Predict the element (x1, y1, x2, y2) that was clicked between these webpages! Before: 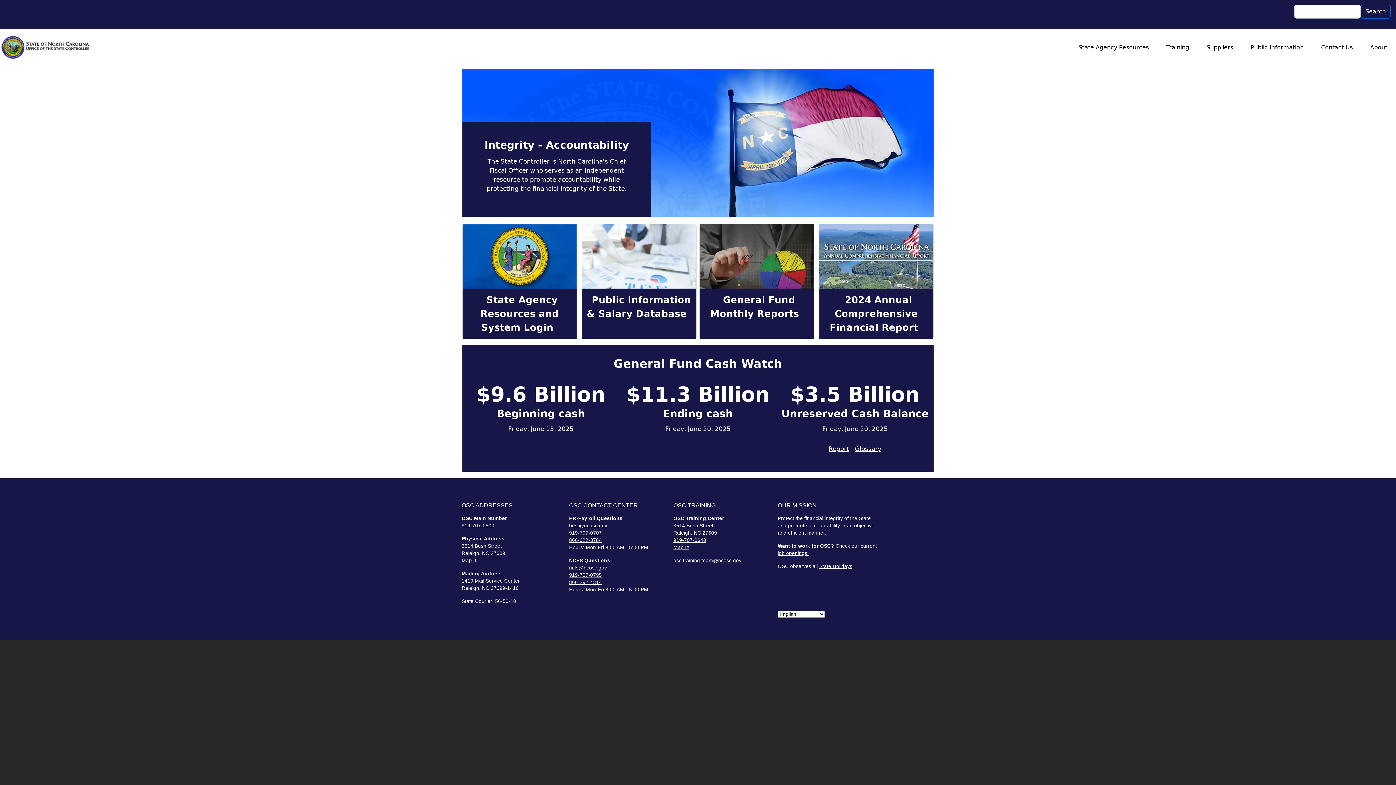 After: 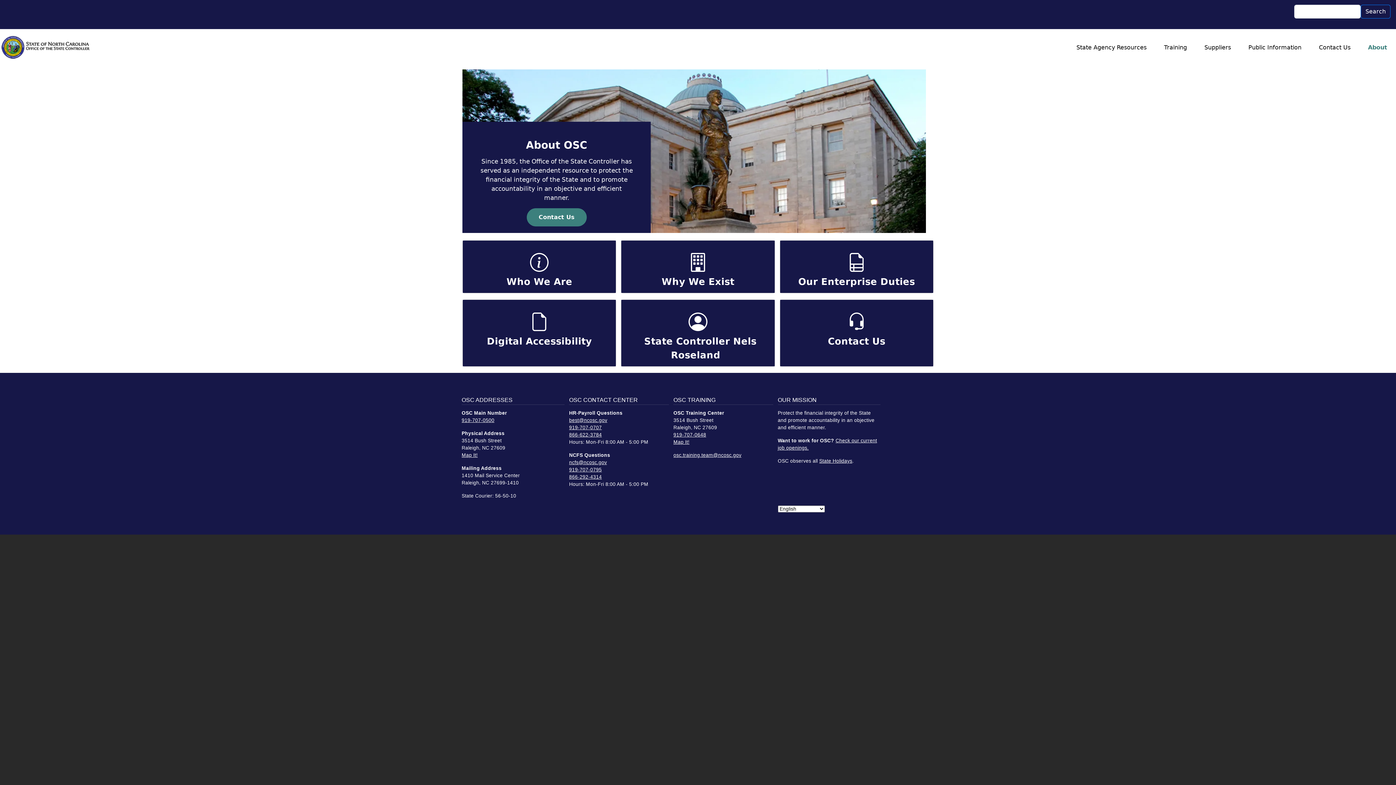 Action: label: About bbox: (1367, 40, 1390, 54)